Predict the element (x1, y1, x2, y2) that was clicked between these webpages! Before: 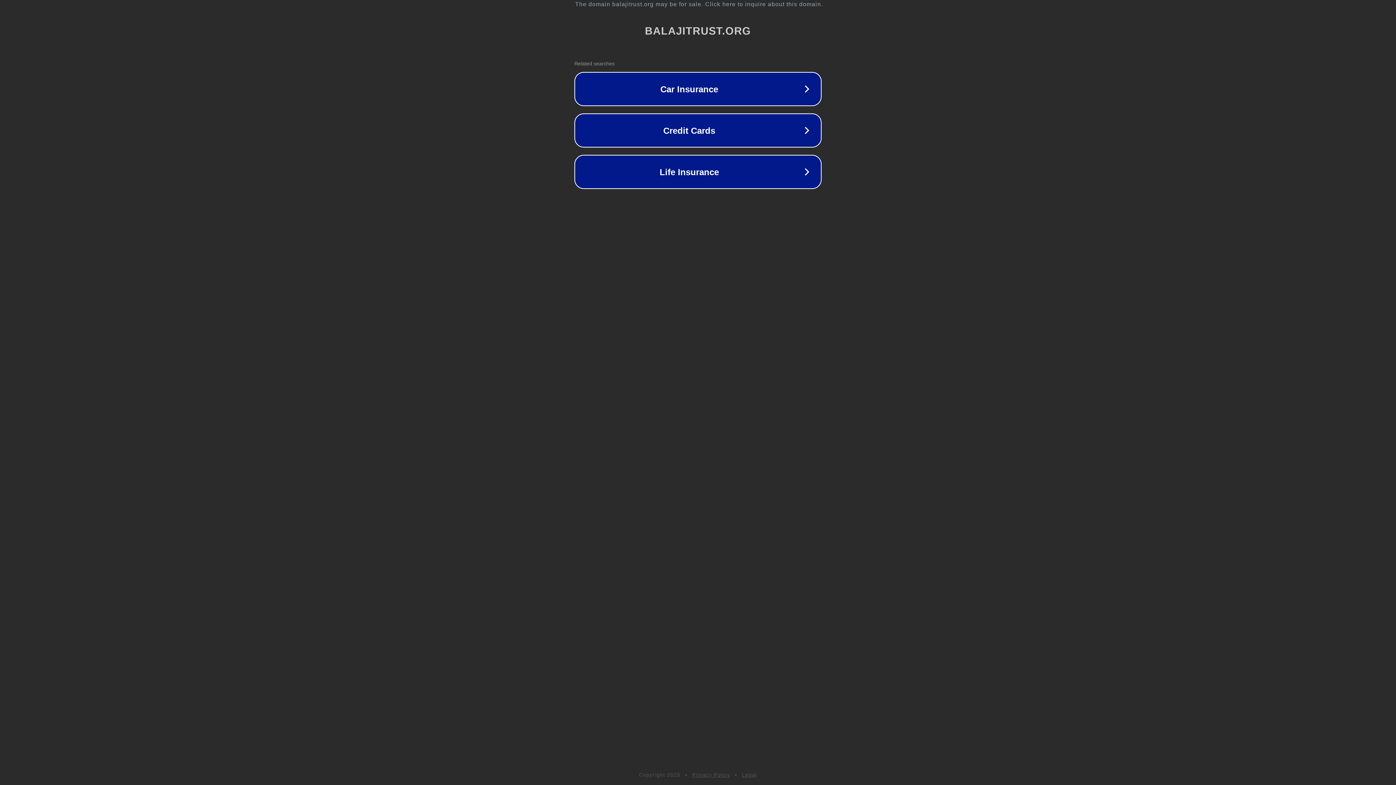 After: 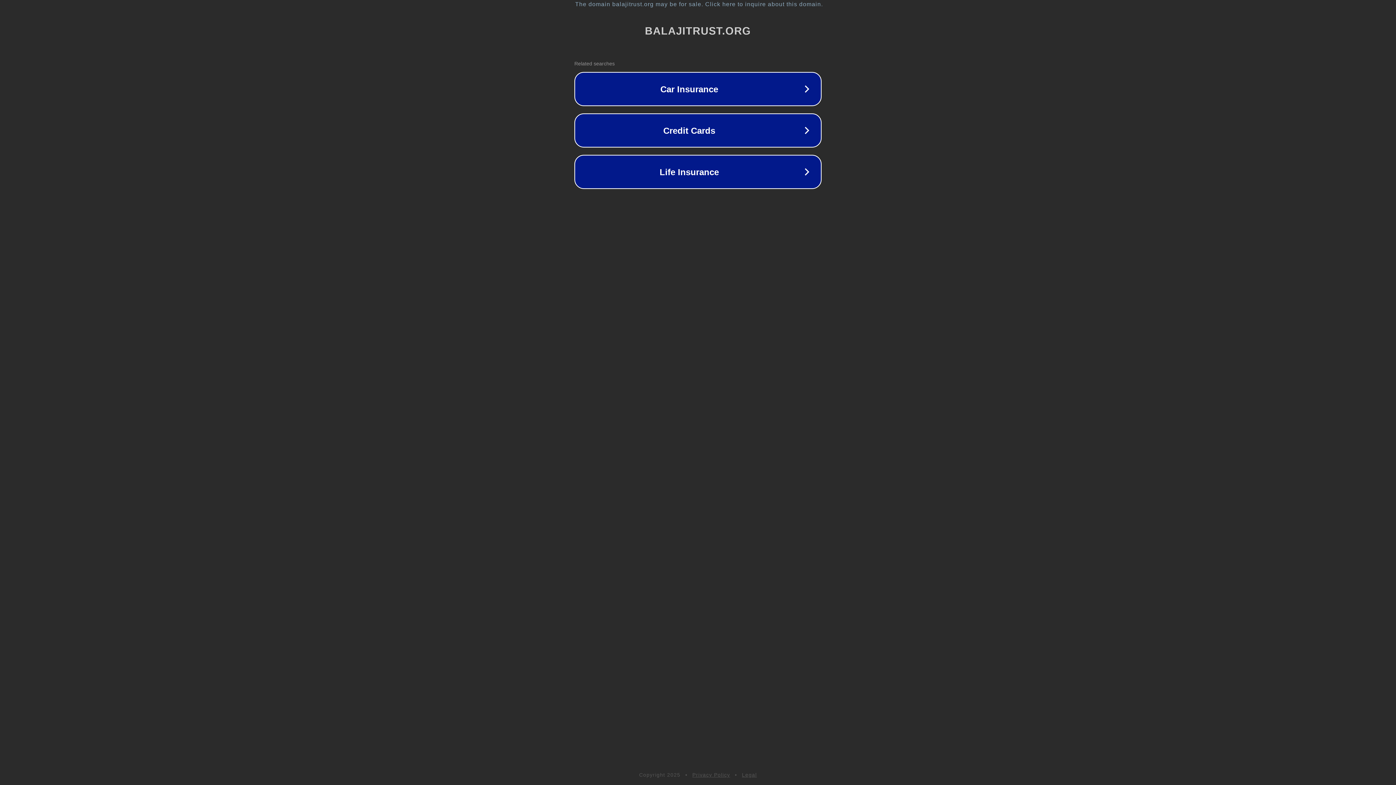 Action: label: Legal bbox: (742, 772, 757, 778)